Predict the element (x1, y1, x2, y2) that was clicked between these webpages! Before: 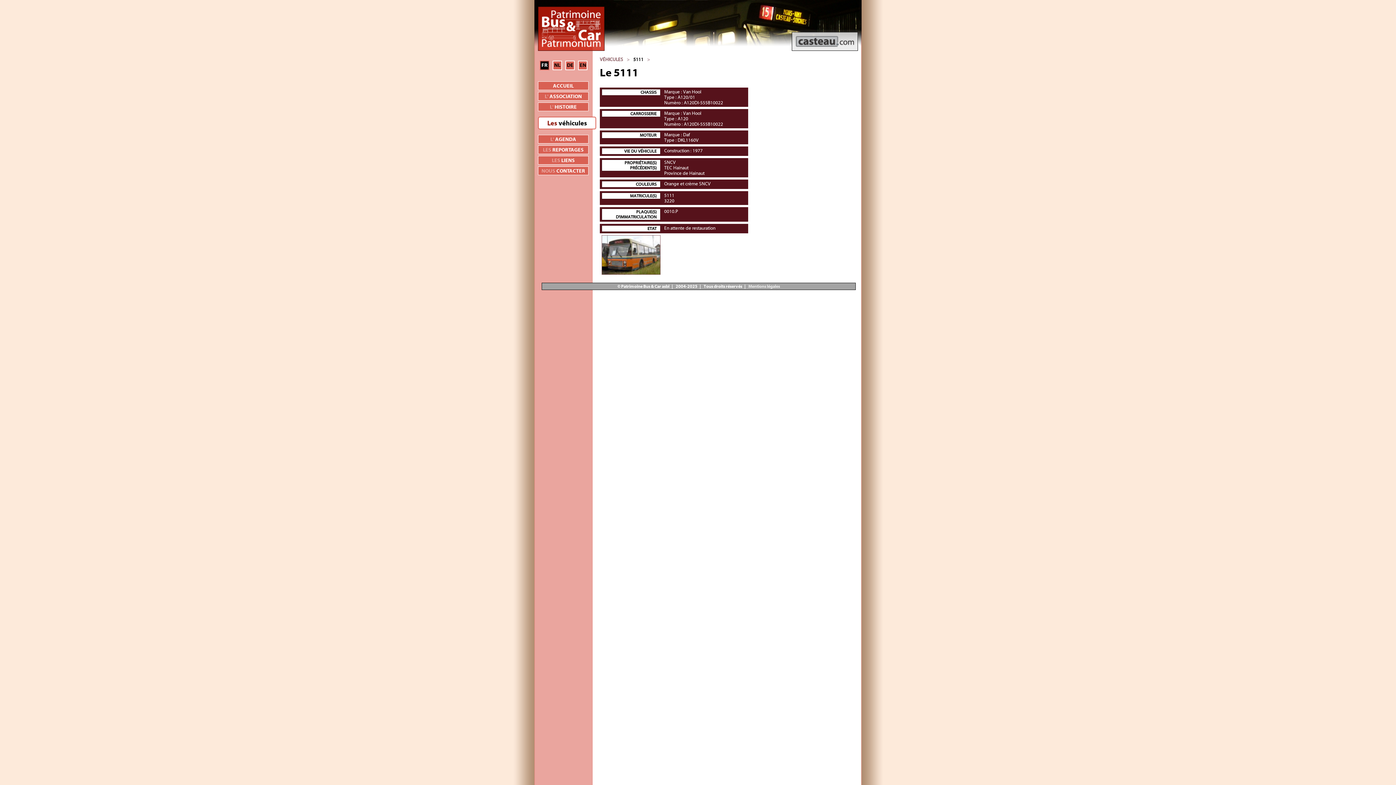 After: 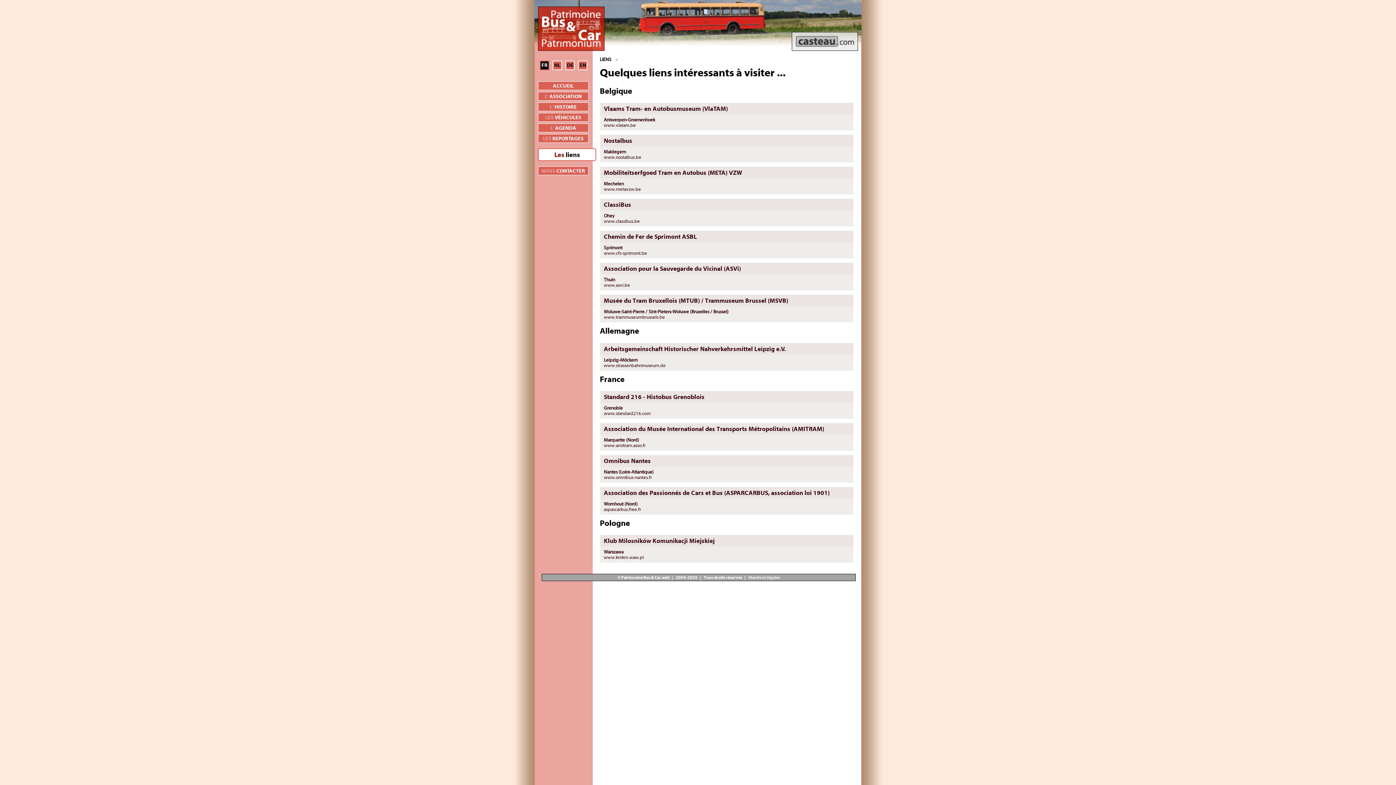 Action: label: LES LIENS bbox: (538, 156, 588, 164)